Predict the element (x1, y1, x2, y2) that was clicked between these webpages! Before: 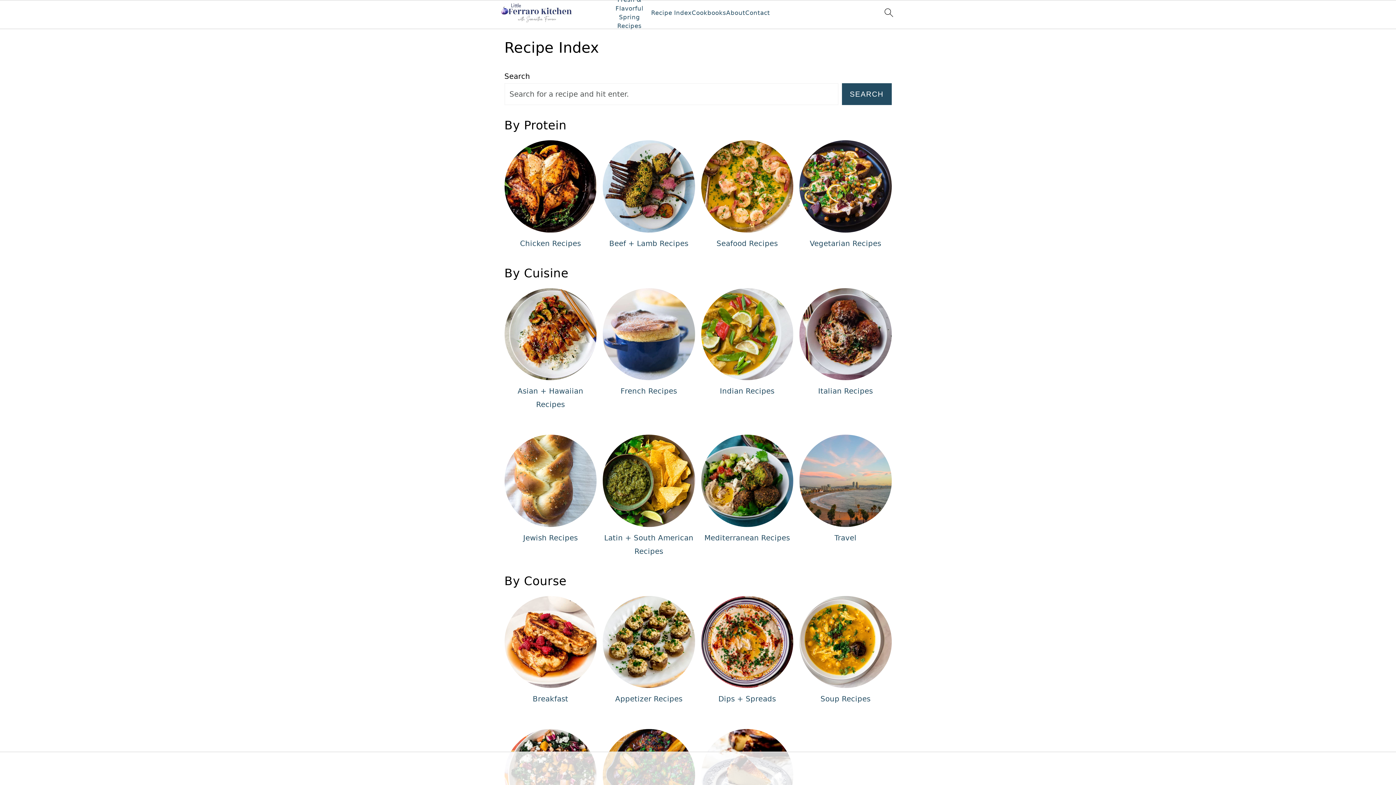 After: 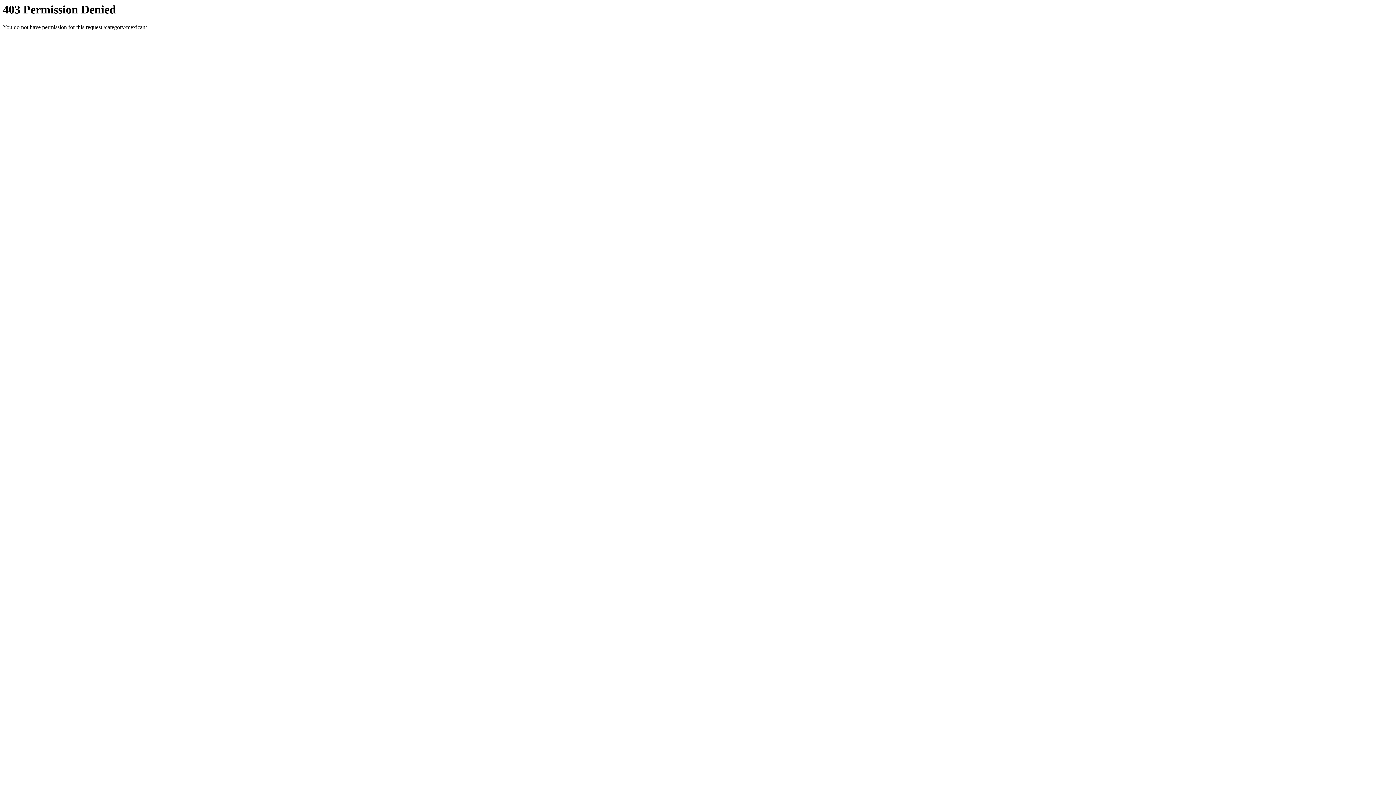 Action: bbox: (602, 520, 695, 558) label: Latin + South American Recipes